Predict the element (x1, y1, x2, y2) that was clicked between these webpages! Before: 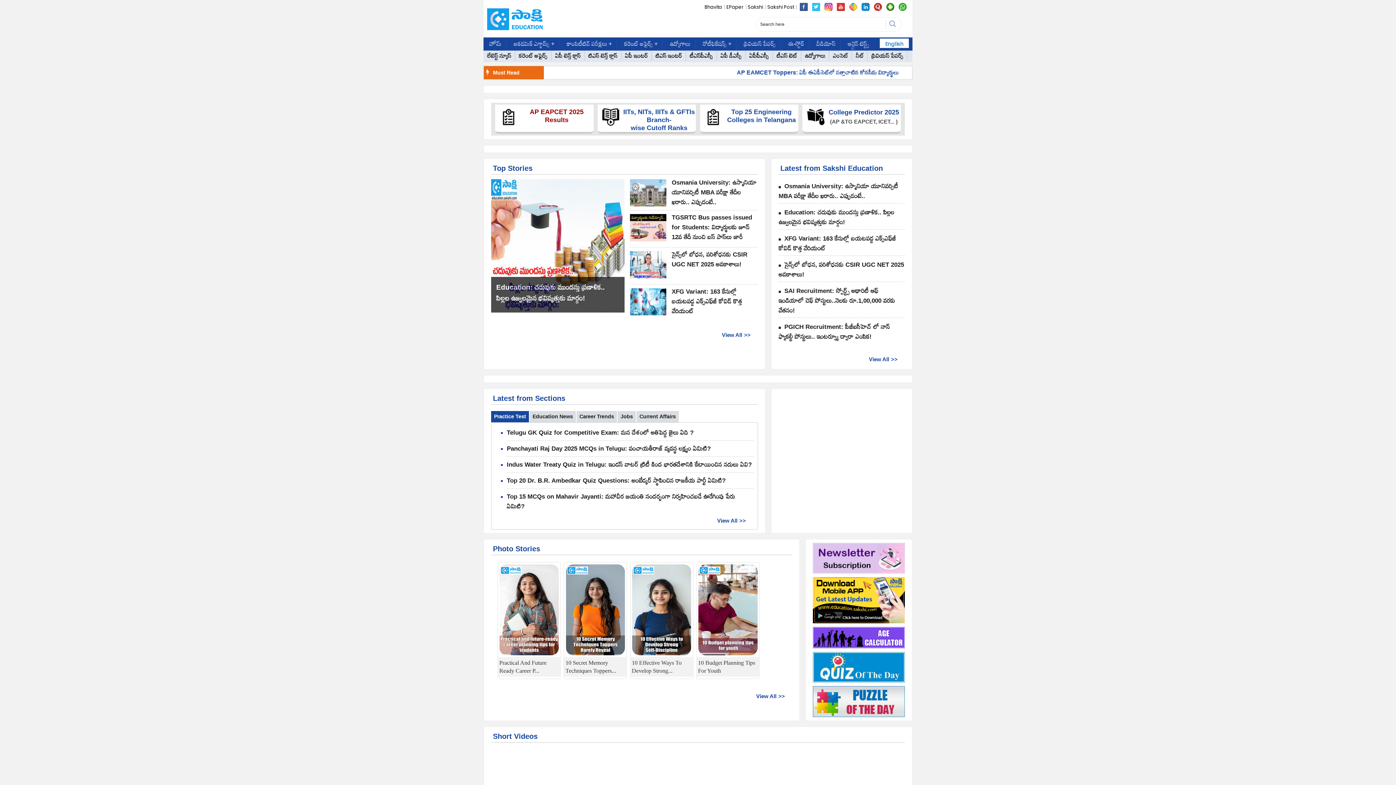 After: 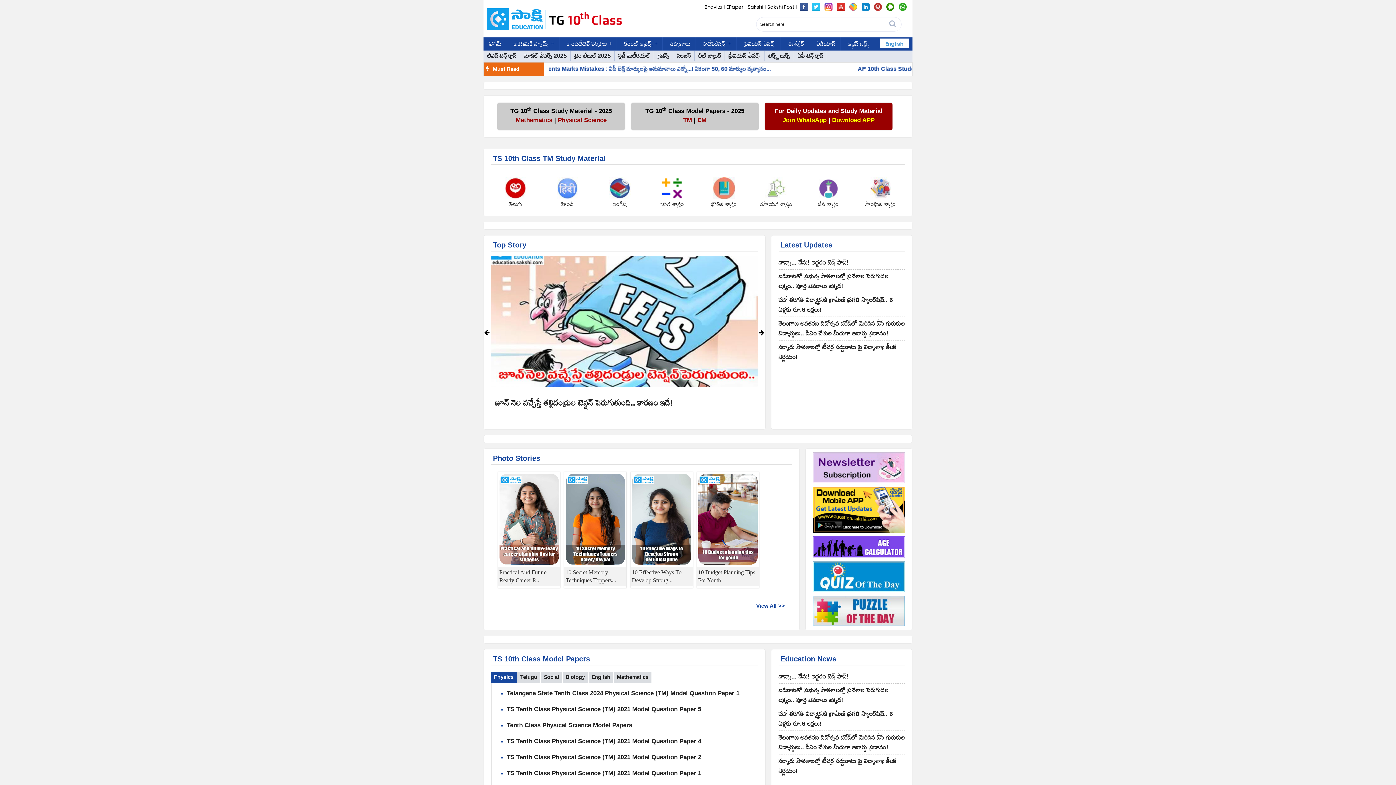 Action: label: టిఎస్ టెన్త్ క్లాస్ bbox: (586, 50, 619, 60)